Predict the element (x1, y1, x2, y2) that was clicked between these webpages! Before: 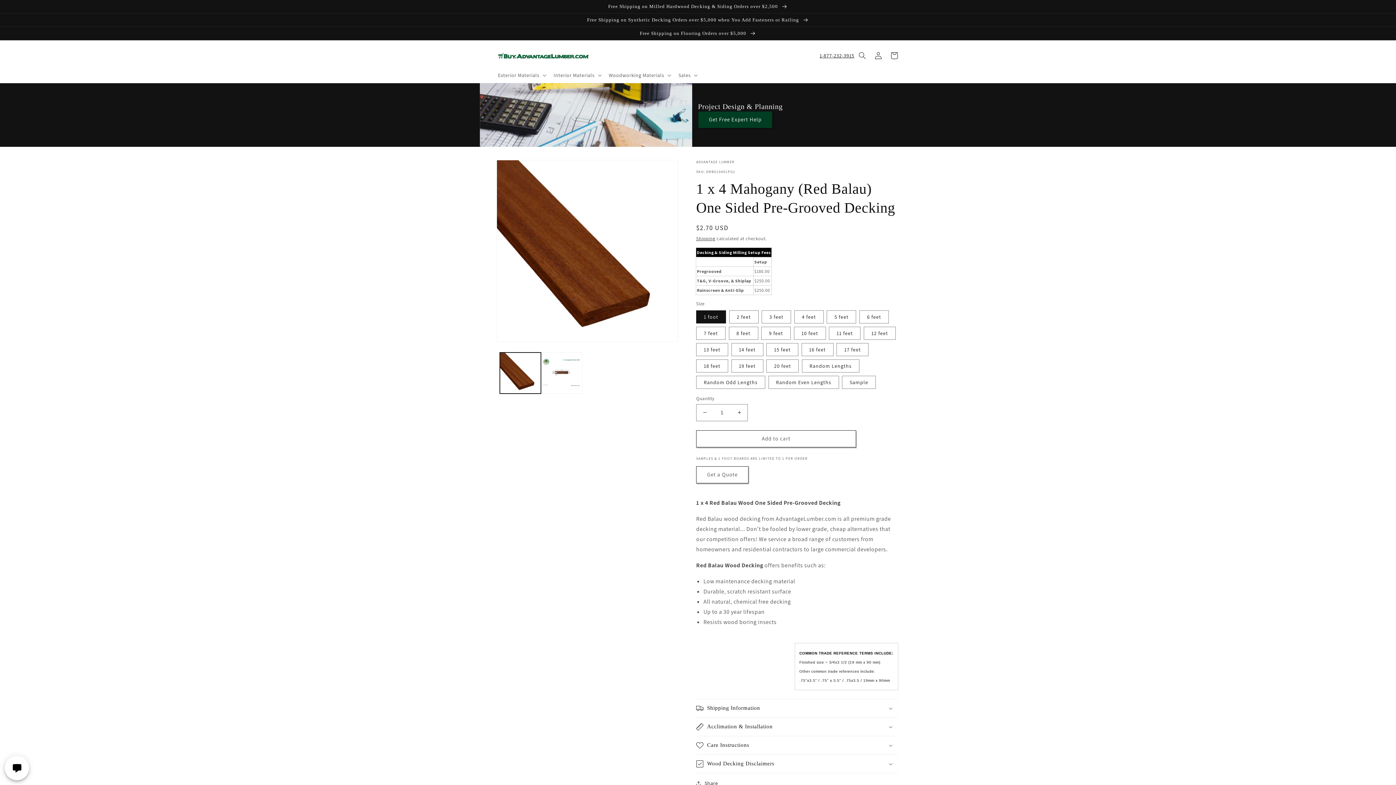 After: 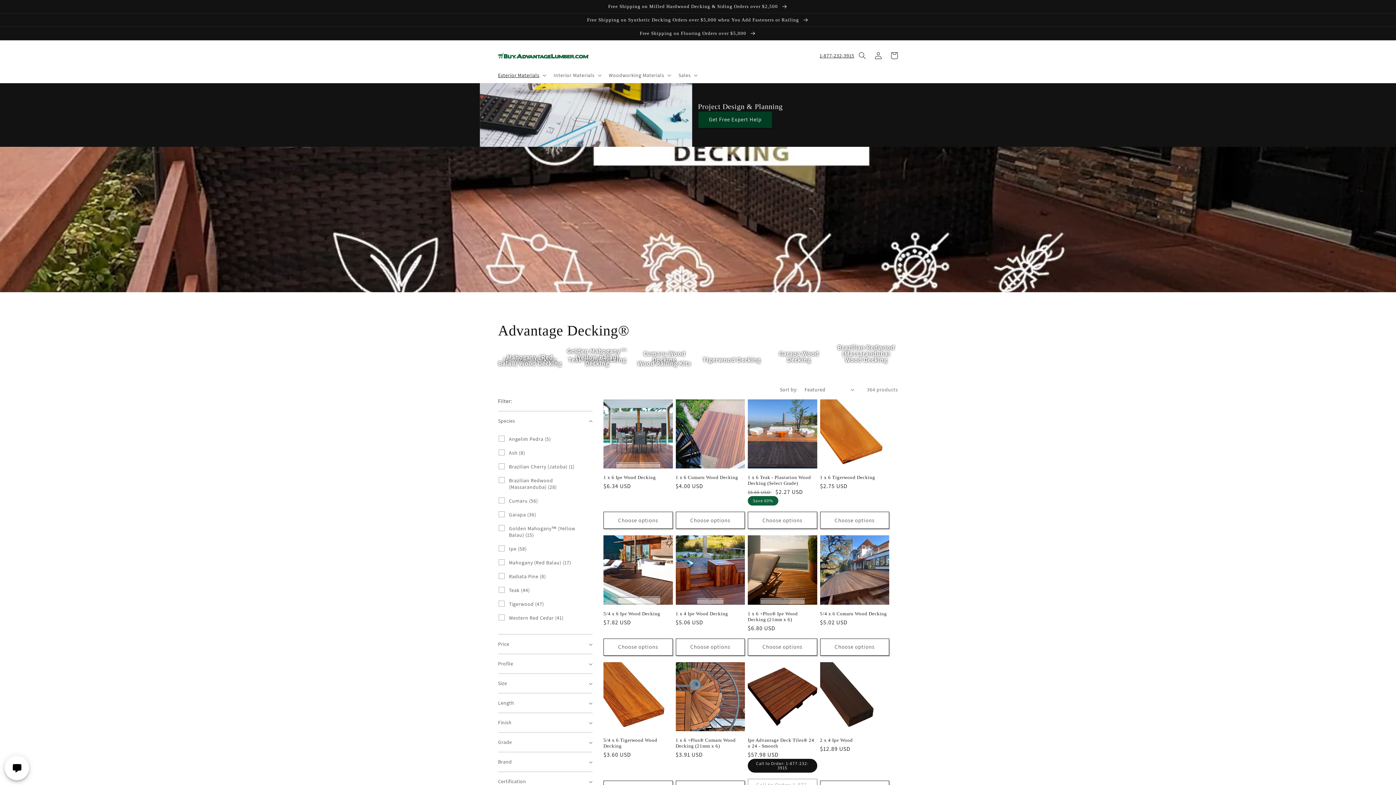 Action: label: Free Shipping on Milled Hardwood Decking & Siding Orders over $2,500  bbox: (0, 0, 1396, 13)